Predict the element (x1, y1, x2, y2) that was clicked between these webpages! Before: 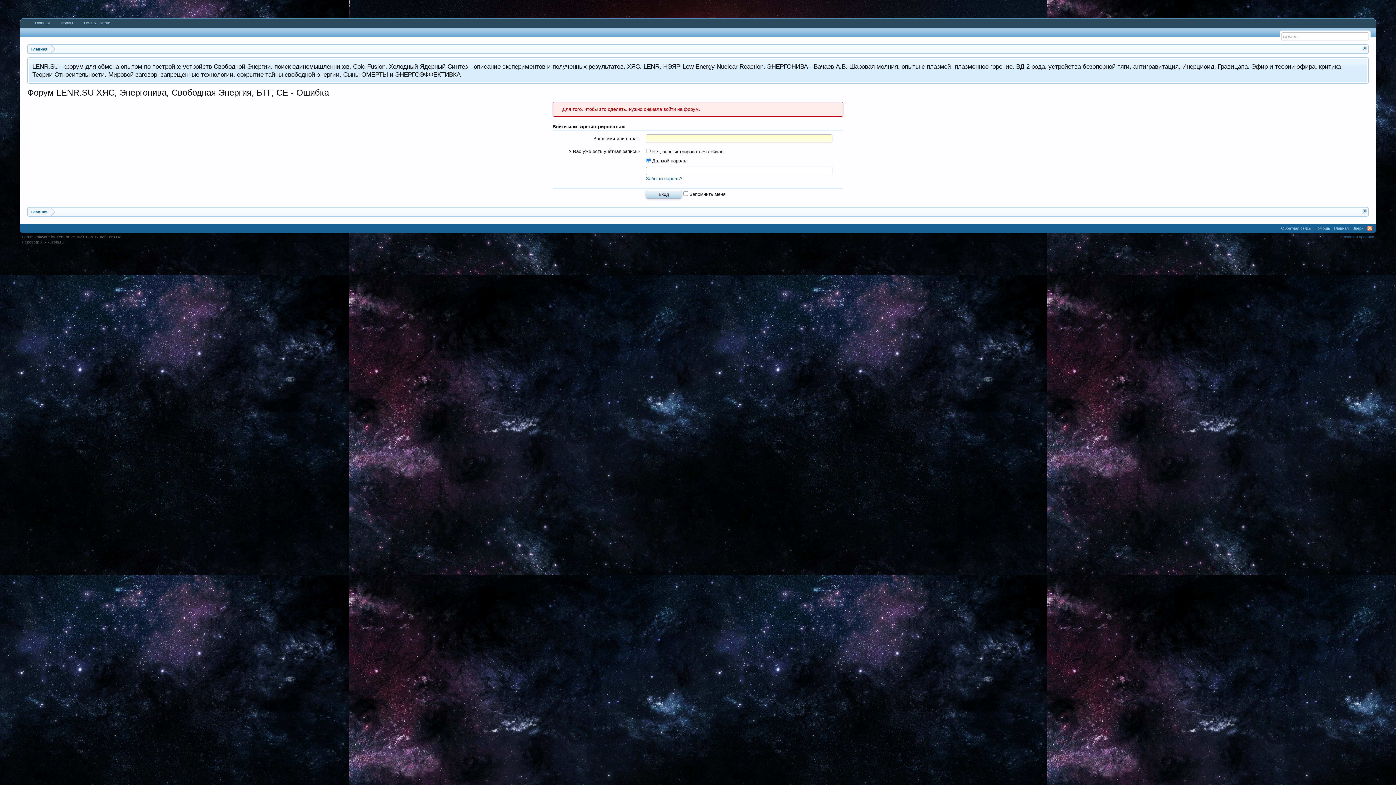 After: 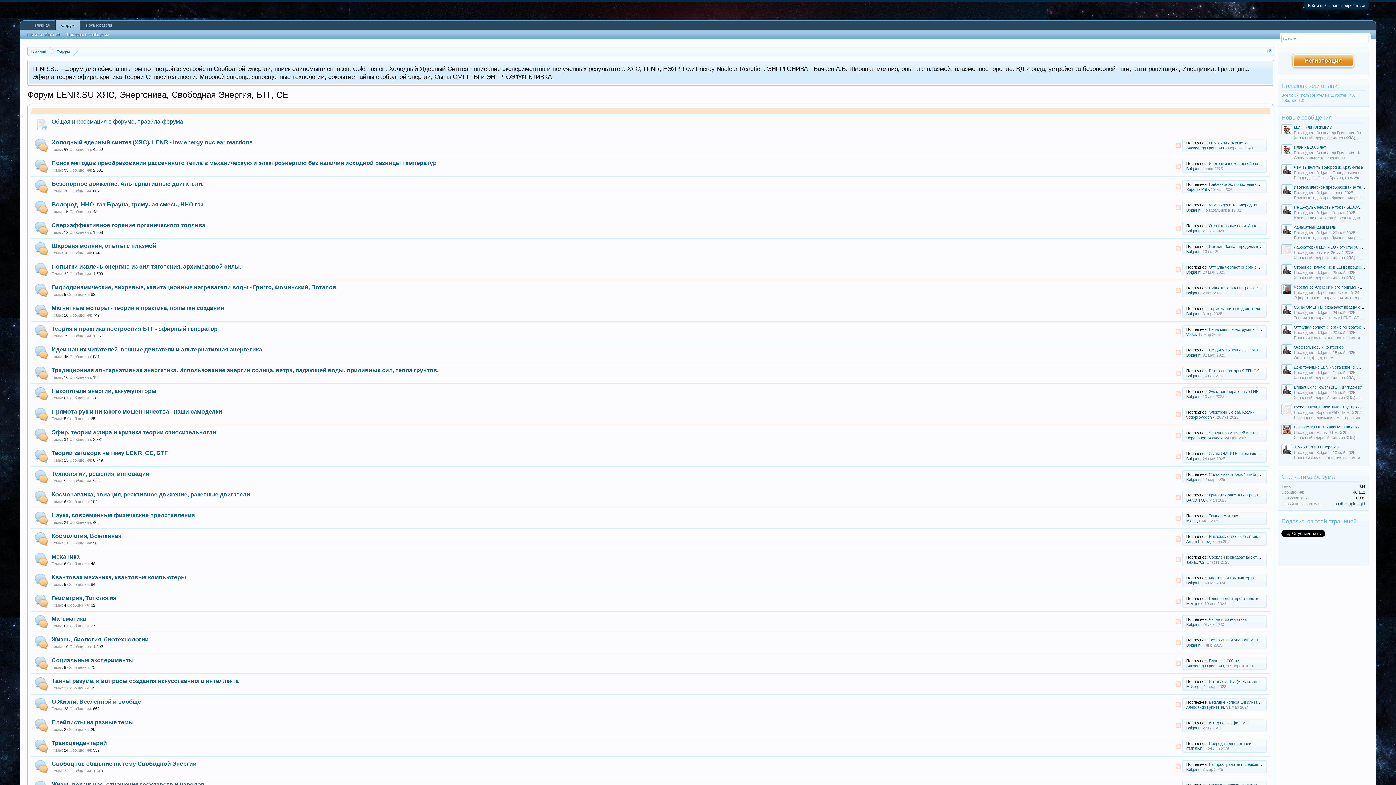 Action: label: Форум bbox: (55, 18, 78, 27)